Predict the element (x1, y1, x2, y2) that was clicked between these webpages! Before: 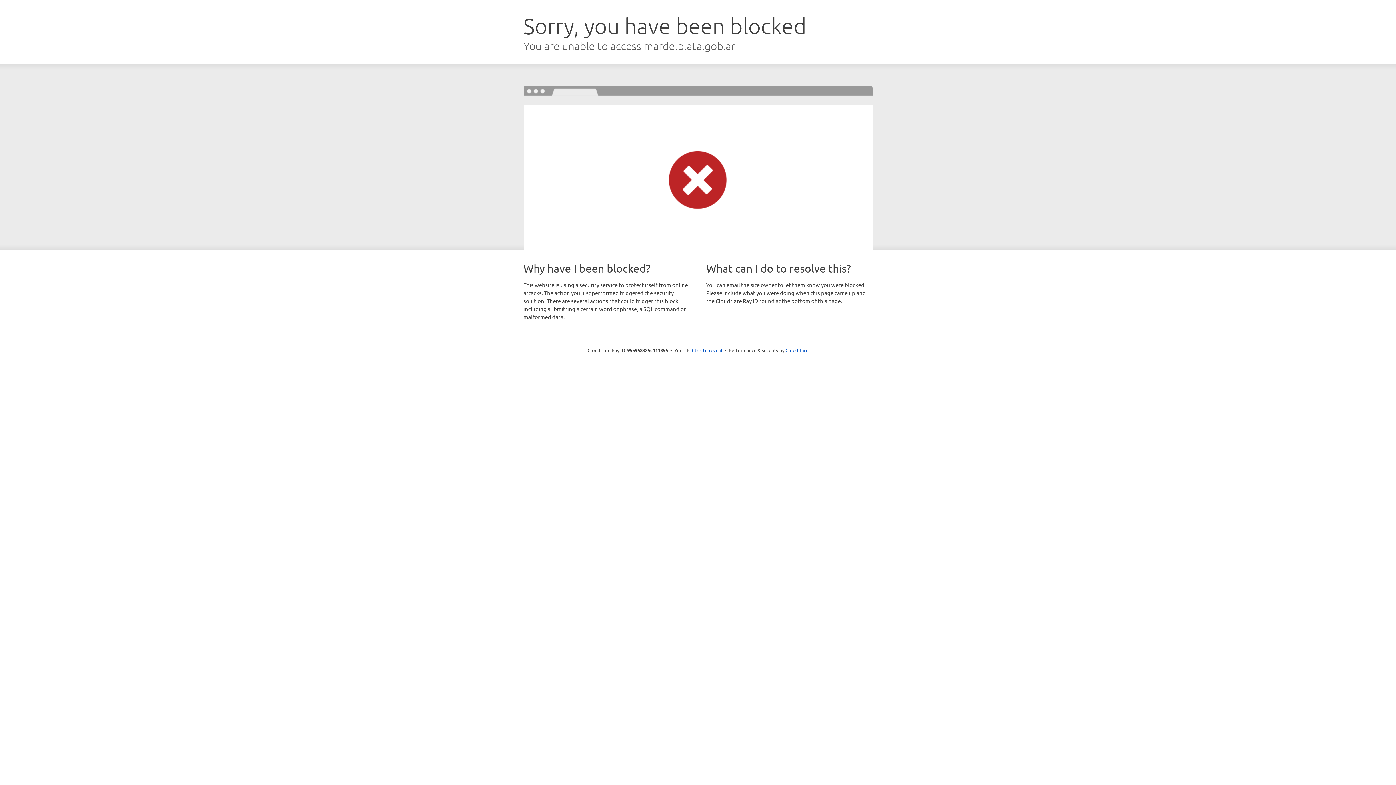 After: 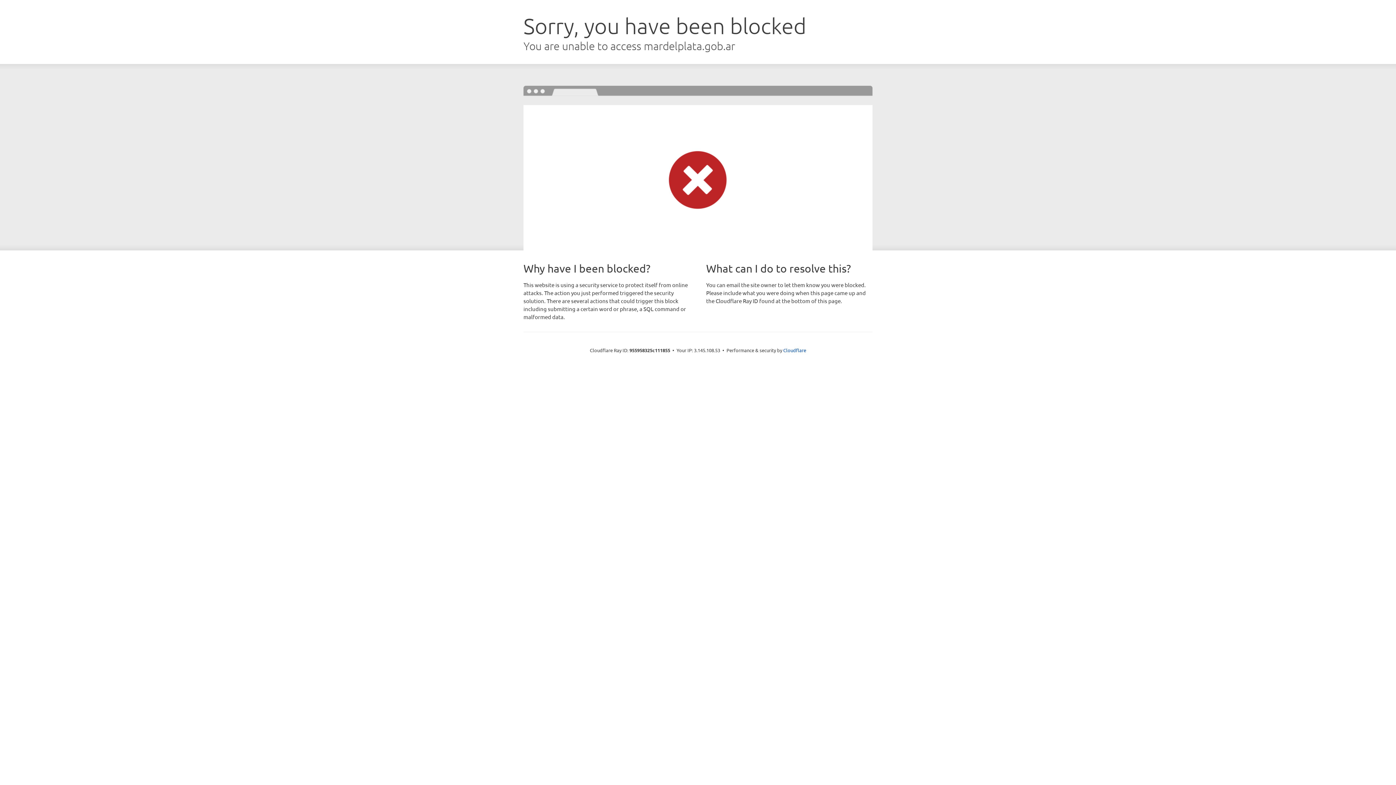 Action: label: Click to reveal bbox: (692, 346, 722, 353)